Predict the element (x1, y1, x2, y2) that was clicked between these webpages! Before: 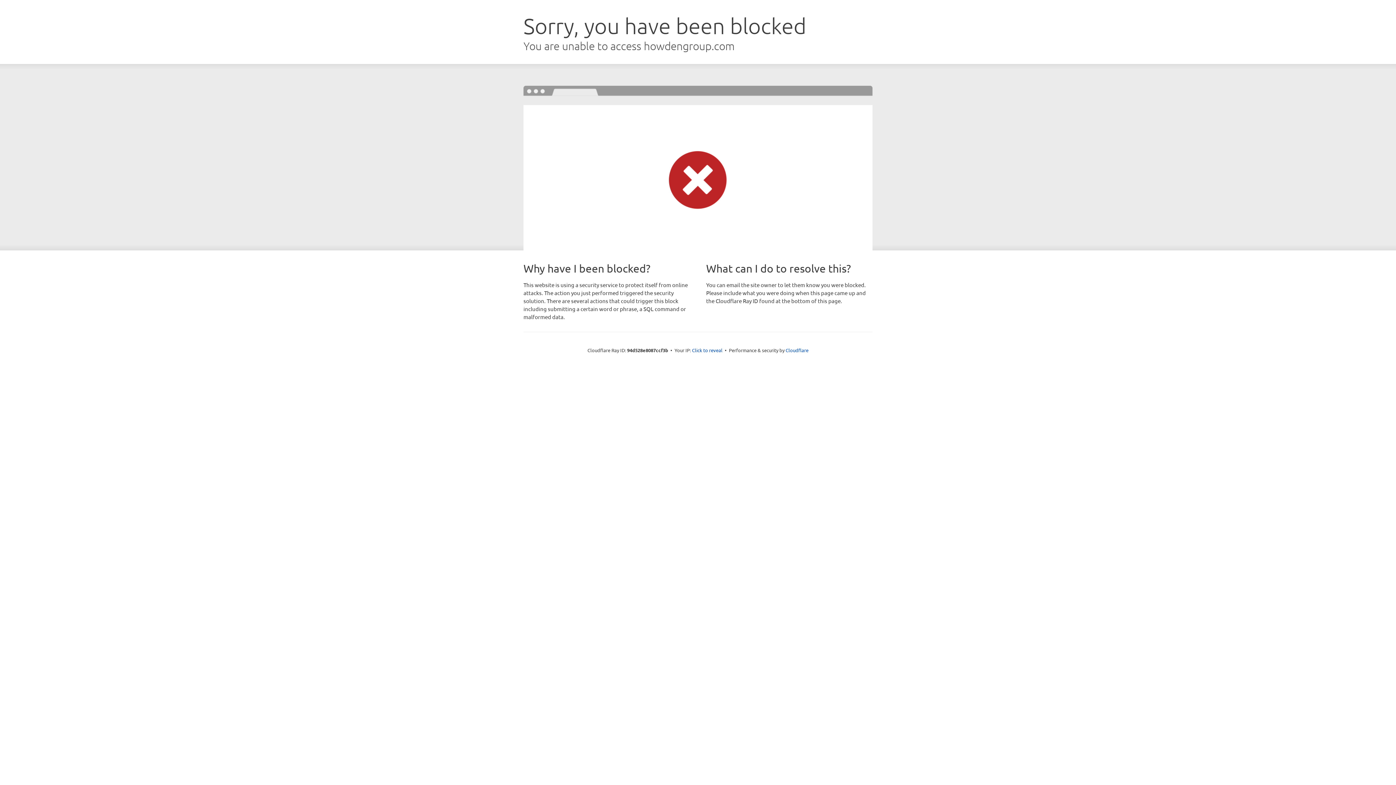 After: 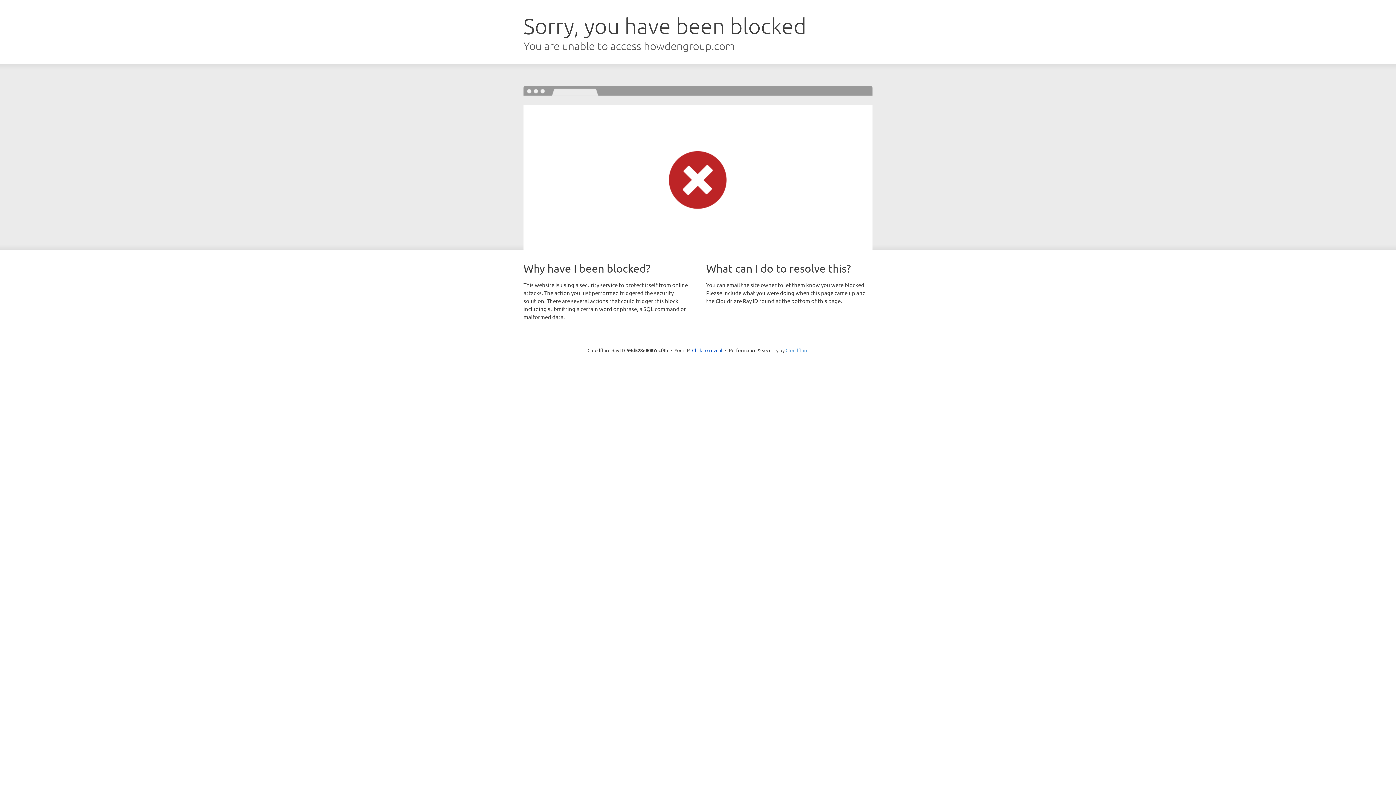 Action: label: Cloudflare bbox: (785, 347, 808, 353)